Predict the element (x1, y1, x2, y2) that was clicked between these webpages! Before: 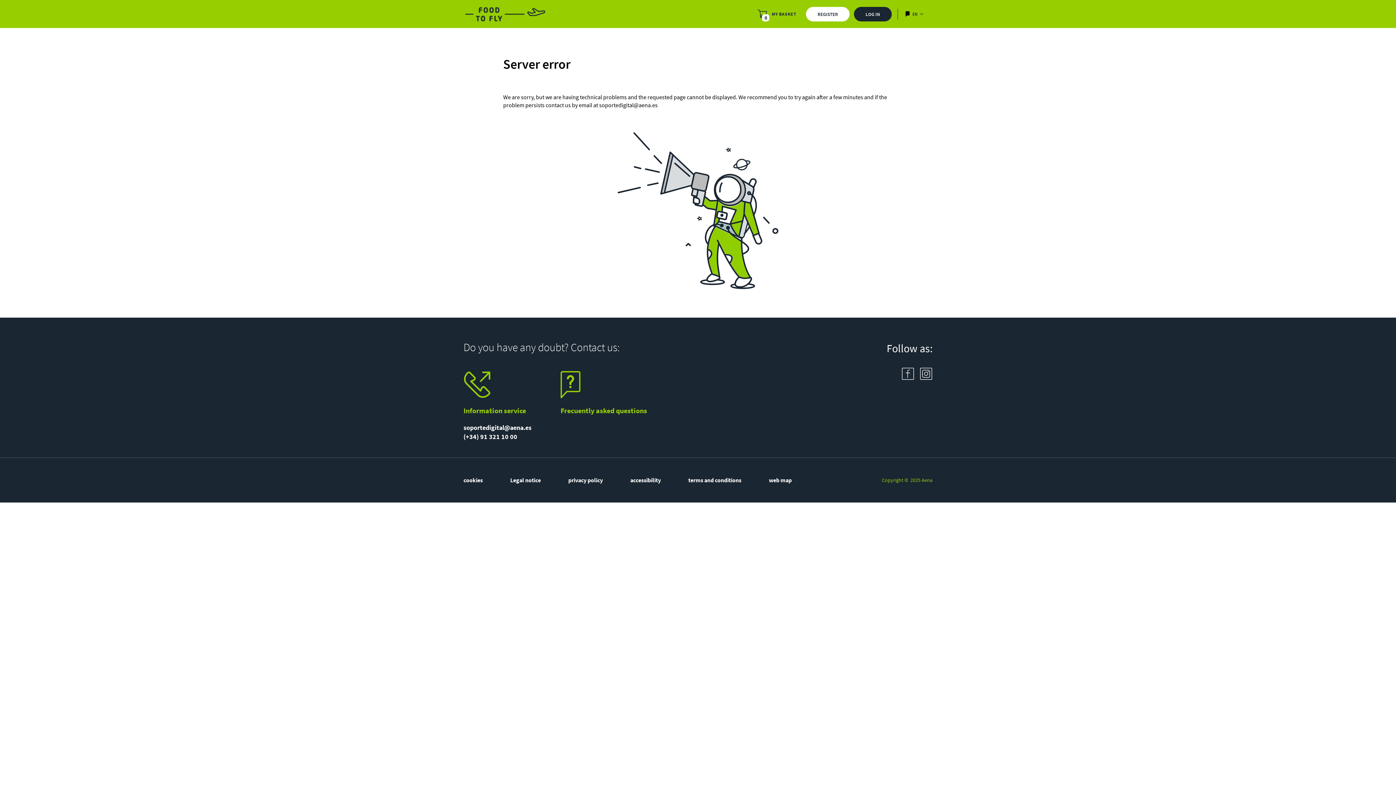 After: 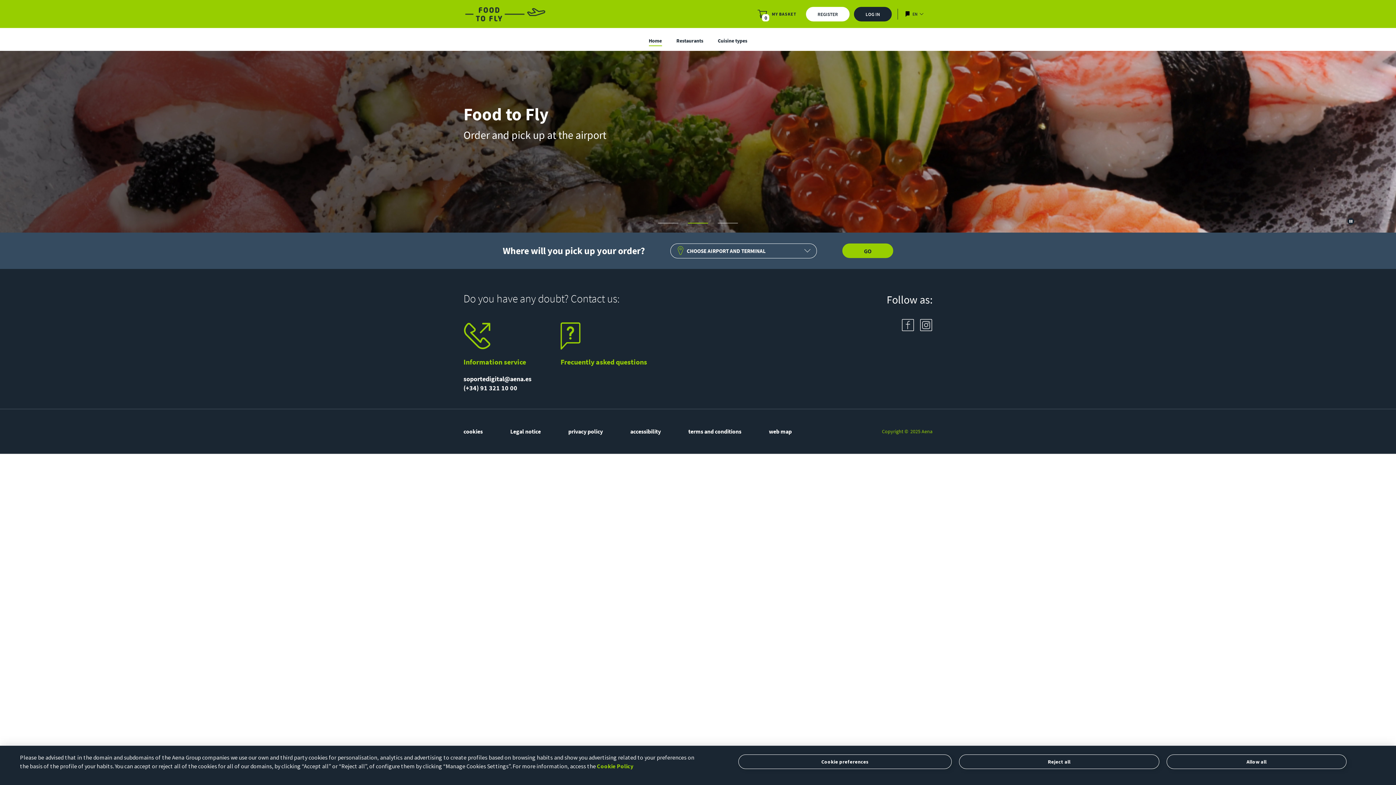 Action: bbox: (465, 7, 545, 21)